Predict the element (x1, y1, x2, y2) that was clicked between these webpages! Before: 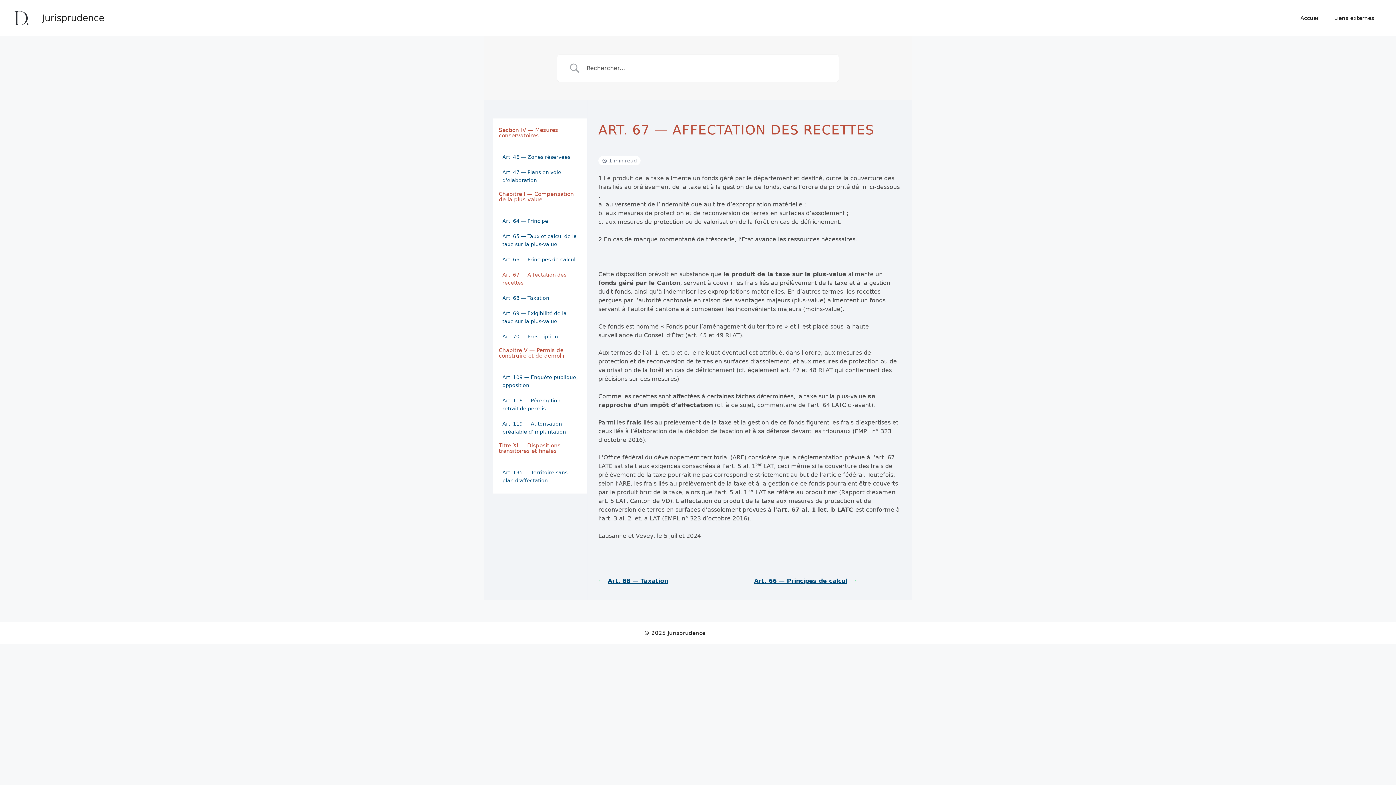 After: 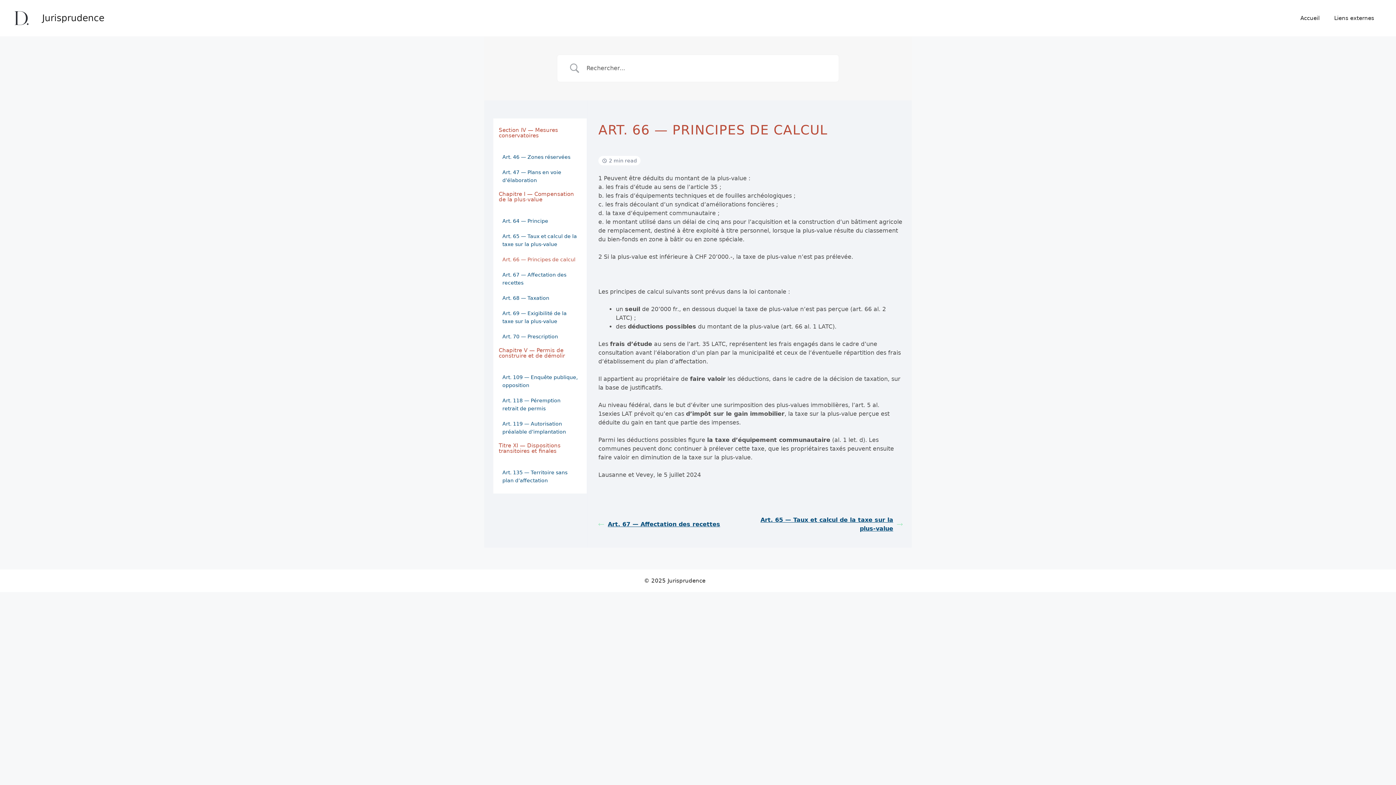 Action: bbox: (502, 255, 575, 263) label: Art. 66 — Principes de calcul